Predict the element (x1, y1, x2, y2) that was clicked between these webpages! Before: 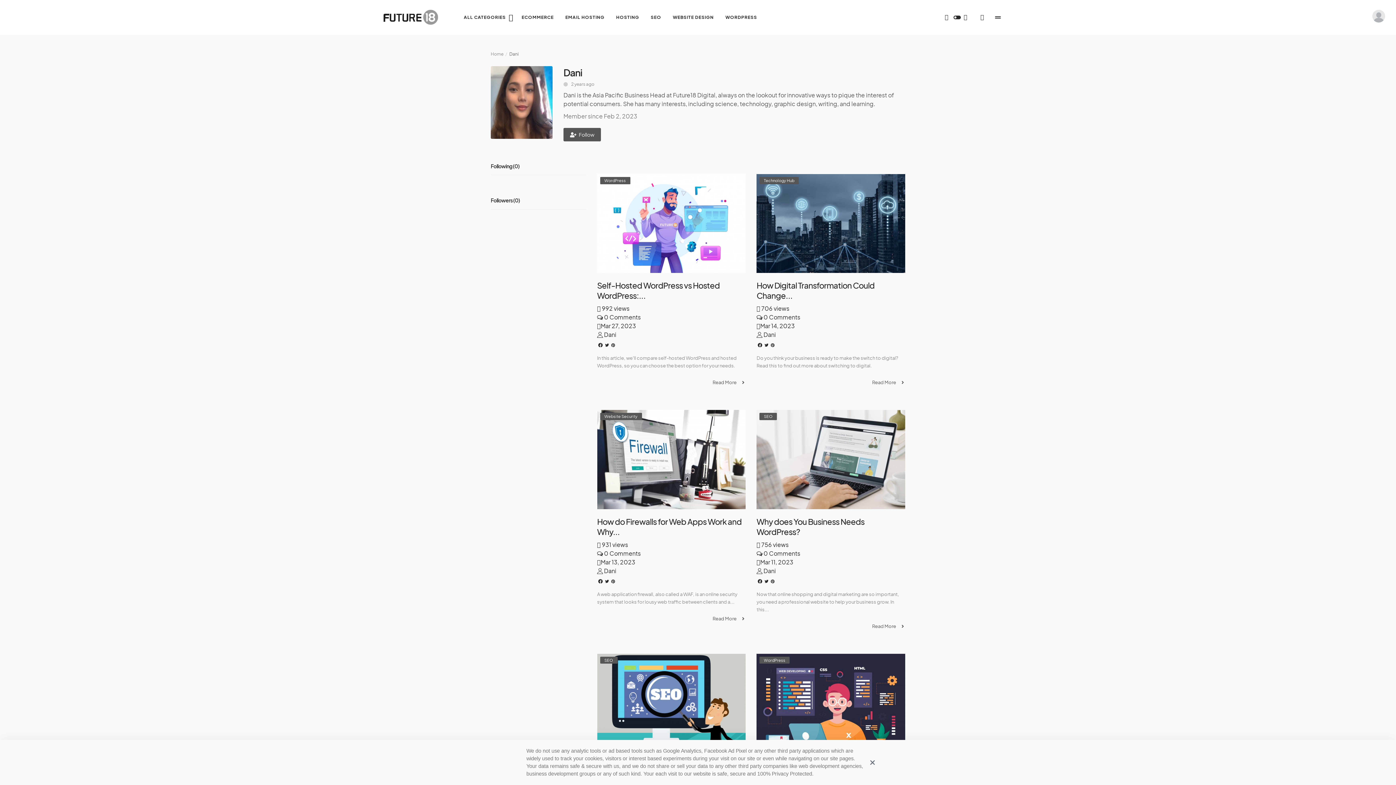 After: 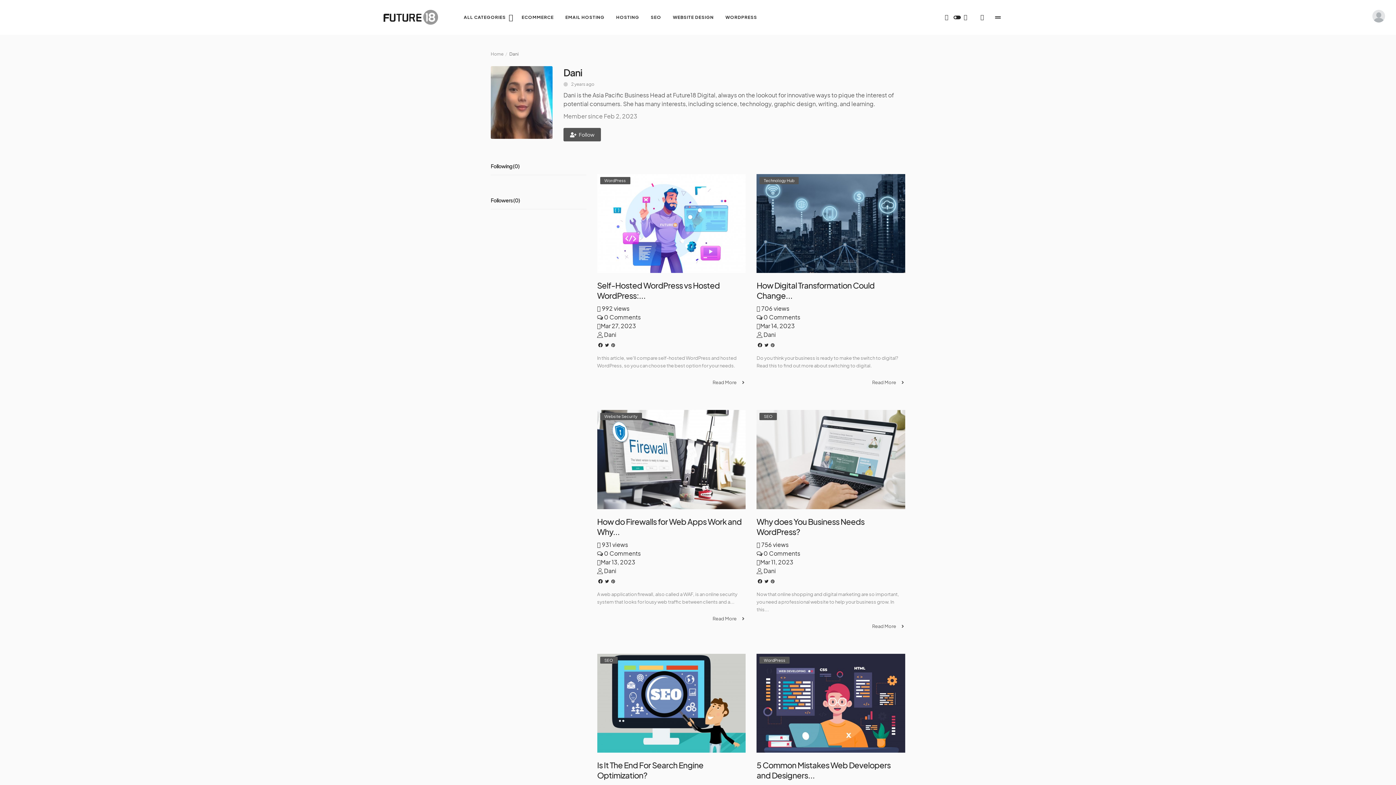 Action: bbox: (756, 330, 905, 339) label:  Dani